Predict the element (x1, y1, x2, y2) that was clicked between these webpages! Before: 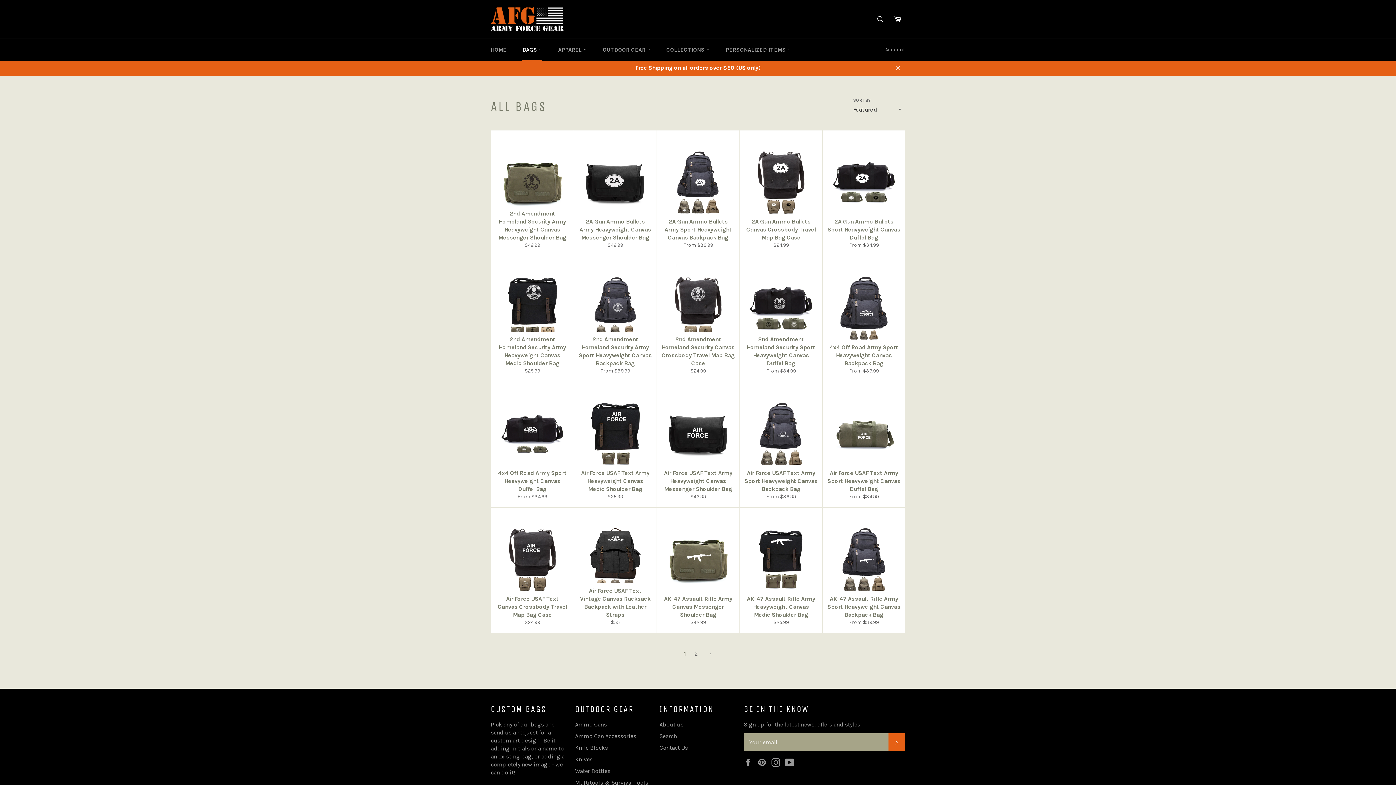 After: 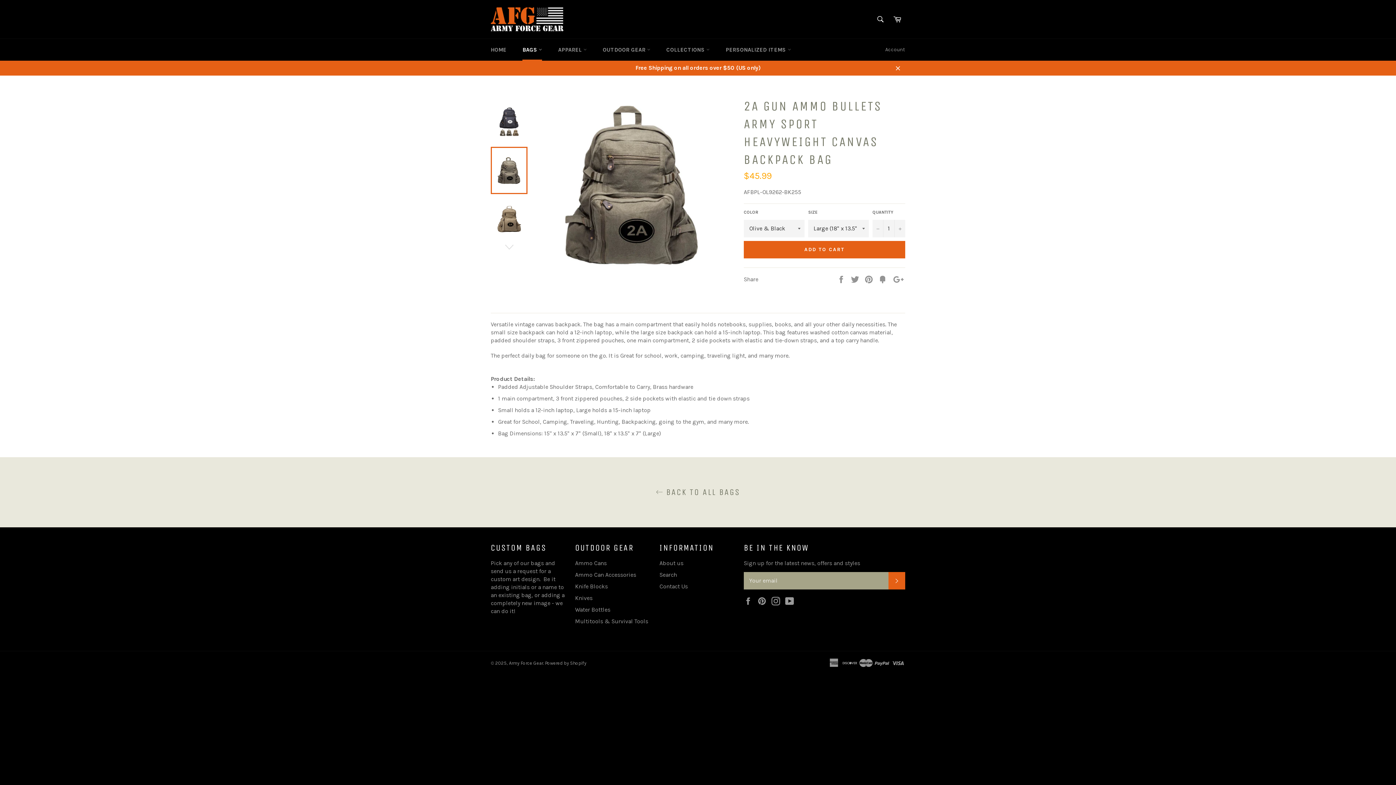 Action: label: 2A Gun Ammo Bullets Army Sport Heavyweight Canvas Backpack Bag
From $39.99 bbox: (656, 130, 739, 256)